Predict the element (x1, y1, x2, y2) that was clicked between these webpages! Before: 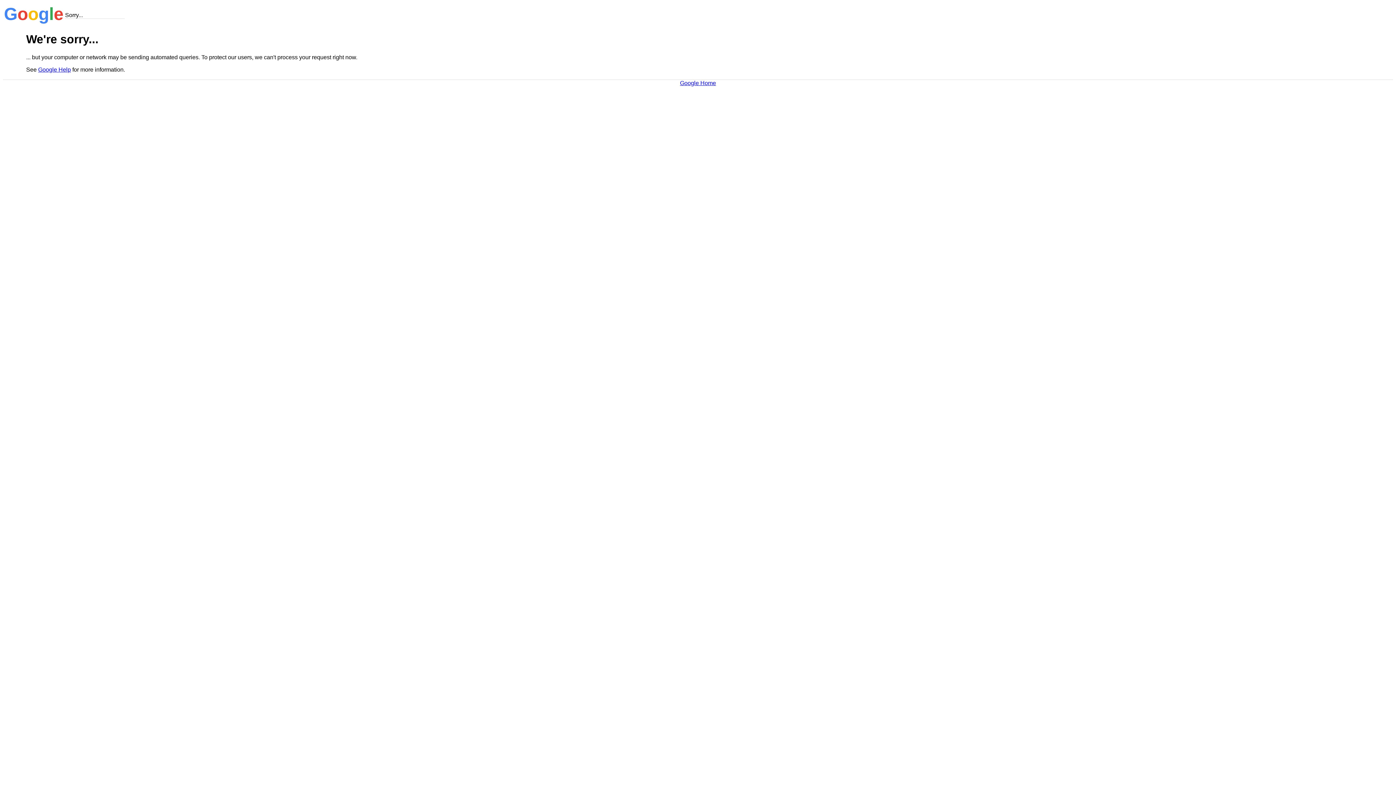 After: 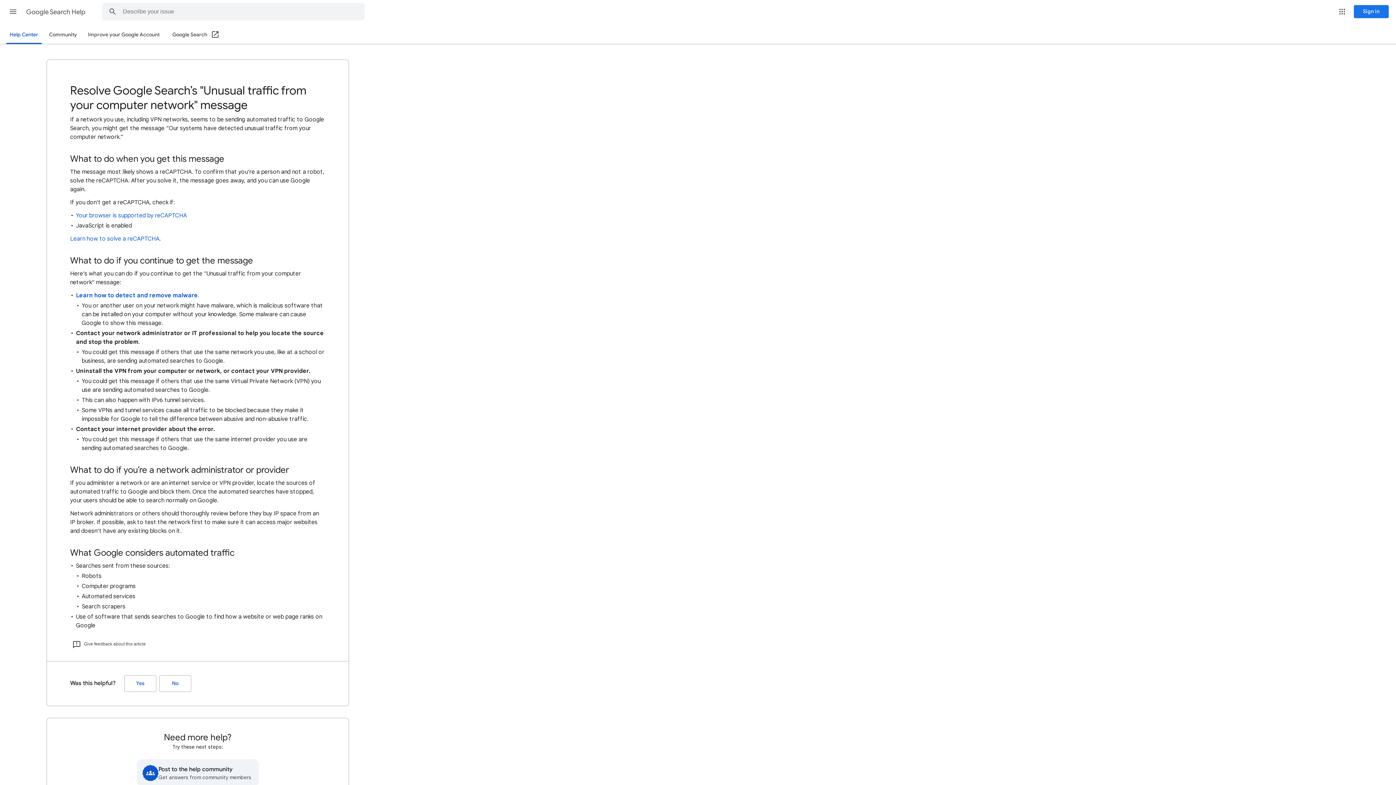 Action: label: Google Help bbox: (38, 66, 70, 72)